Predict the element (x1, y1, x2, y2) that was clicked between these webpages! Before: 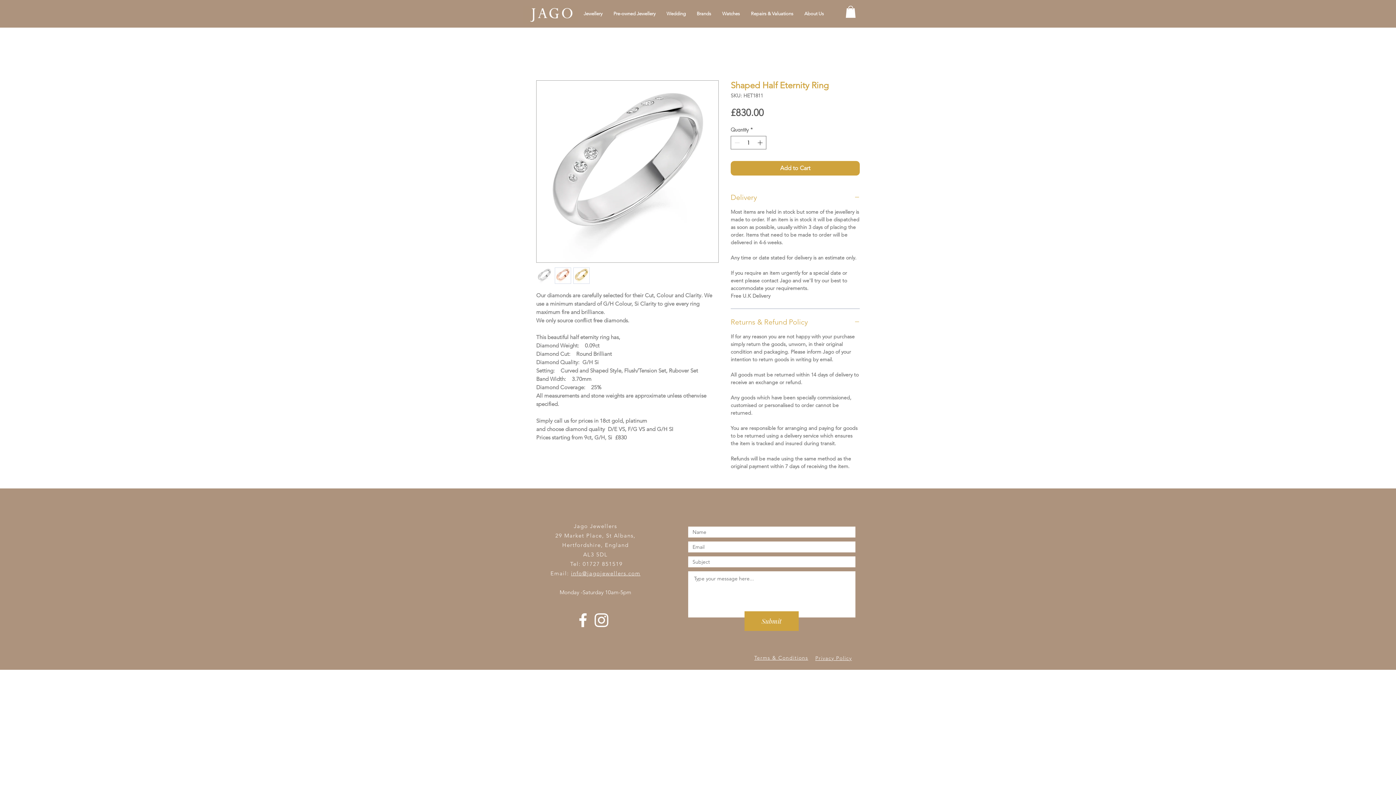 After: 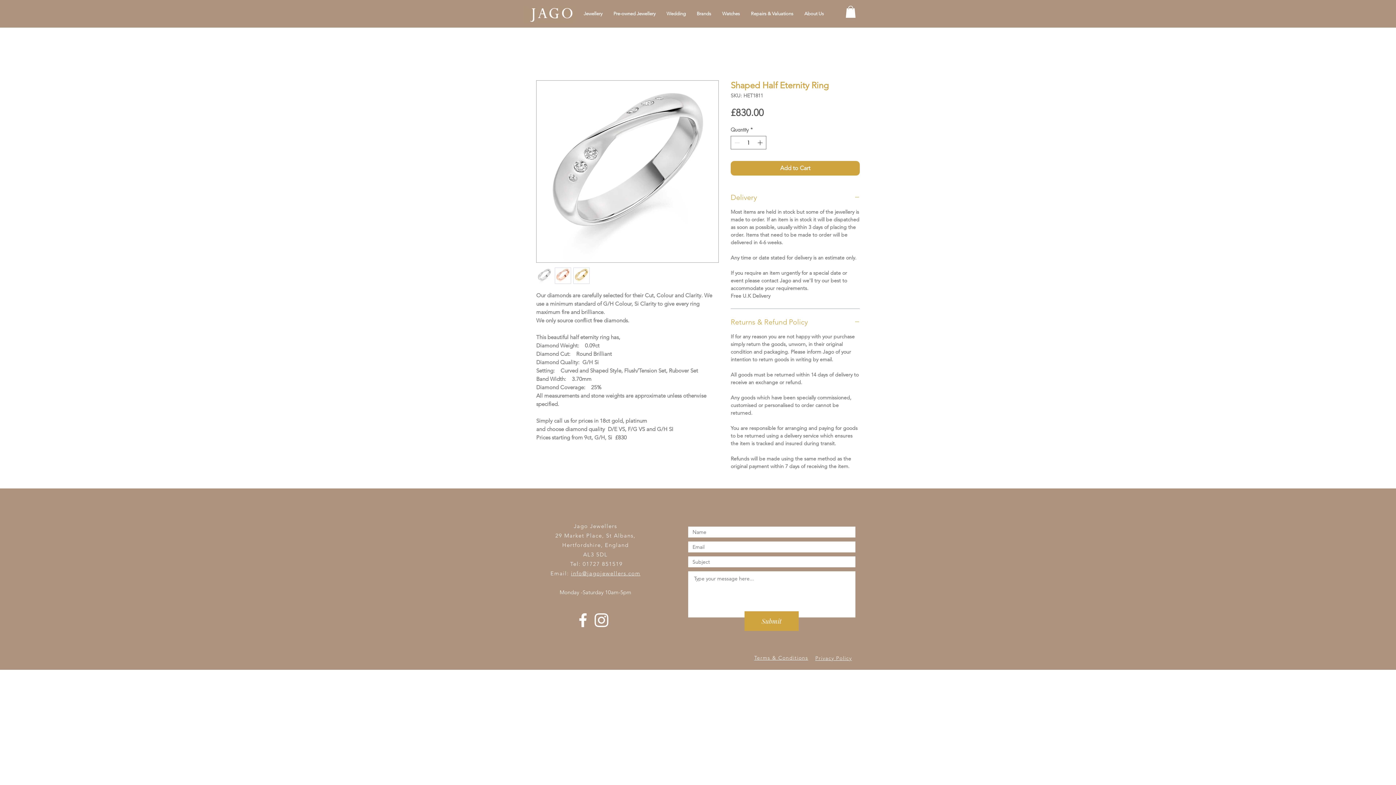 Action: label: Brands bbox: (691, 7, 716, 20)